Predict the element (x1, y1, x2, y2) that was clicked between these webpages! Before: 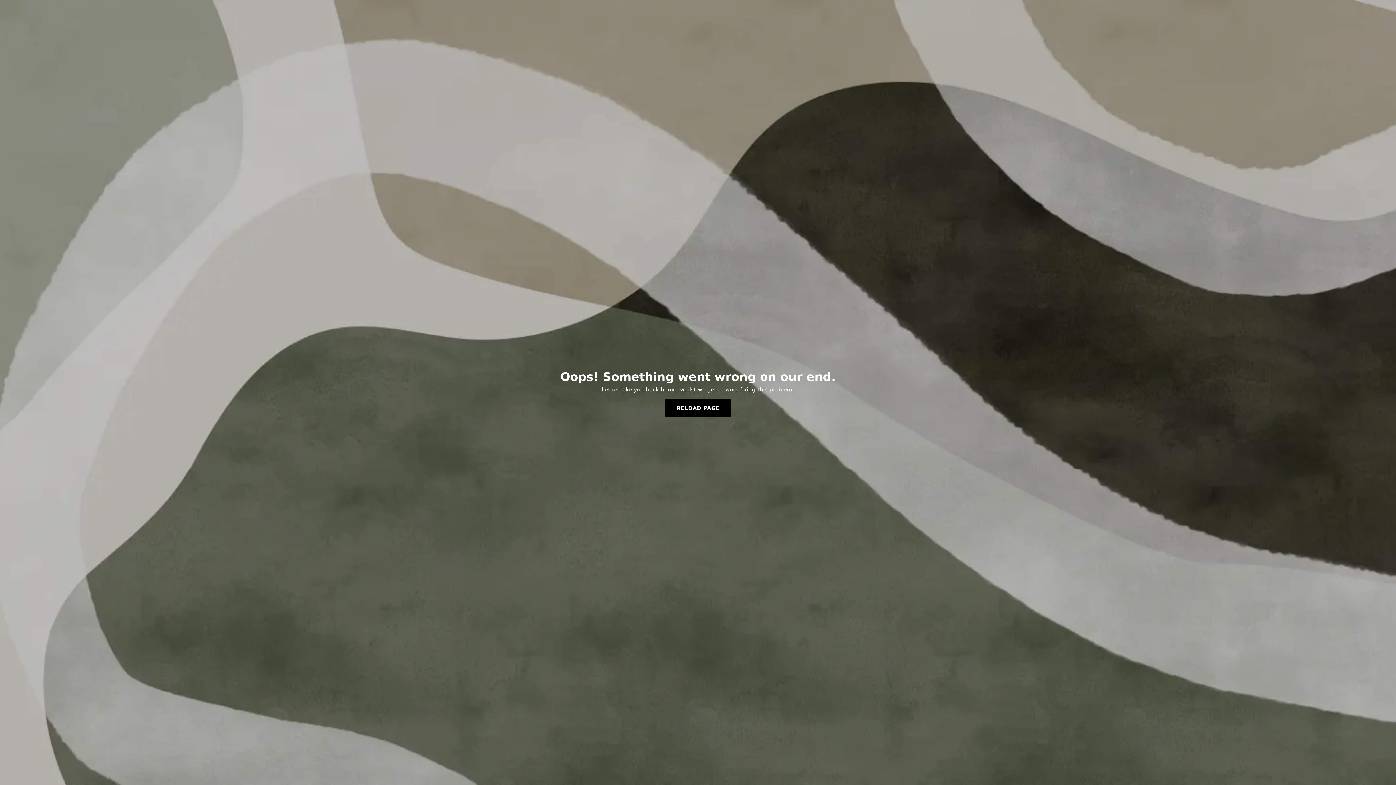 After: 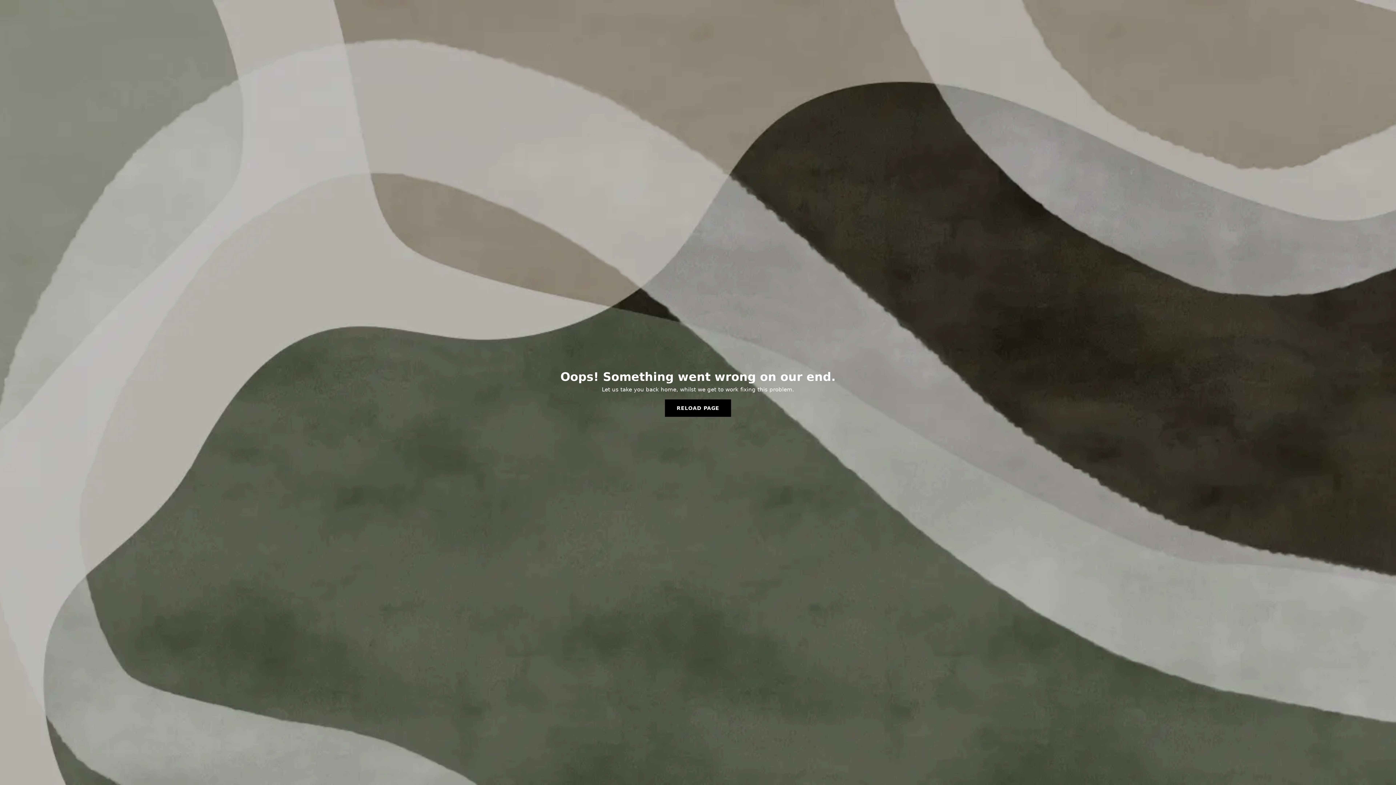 Action: bbox: (665, 399, 731, 417) label: RELOAD PAGE